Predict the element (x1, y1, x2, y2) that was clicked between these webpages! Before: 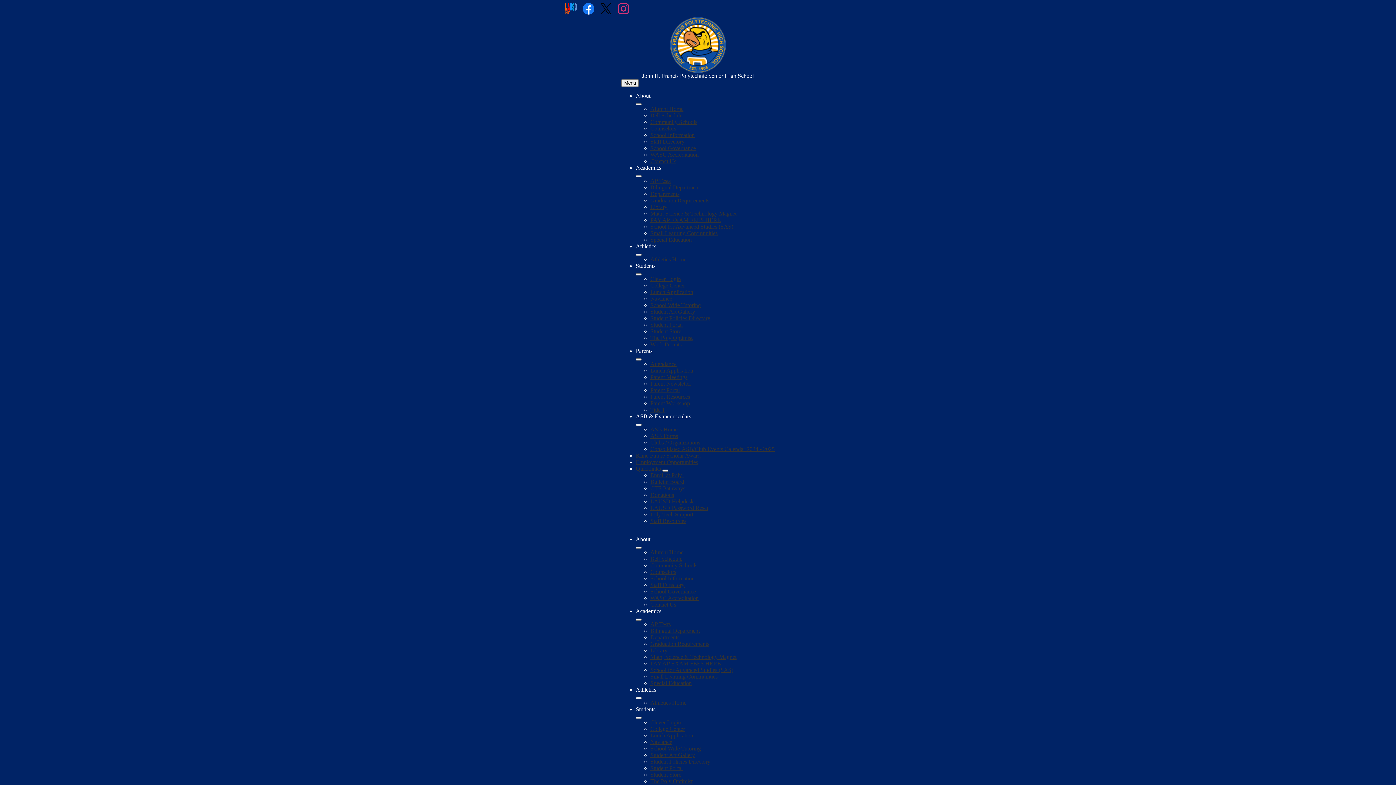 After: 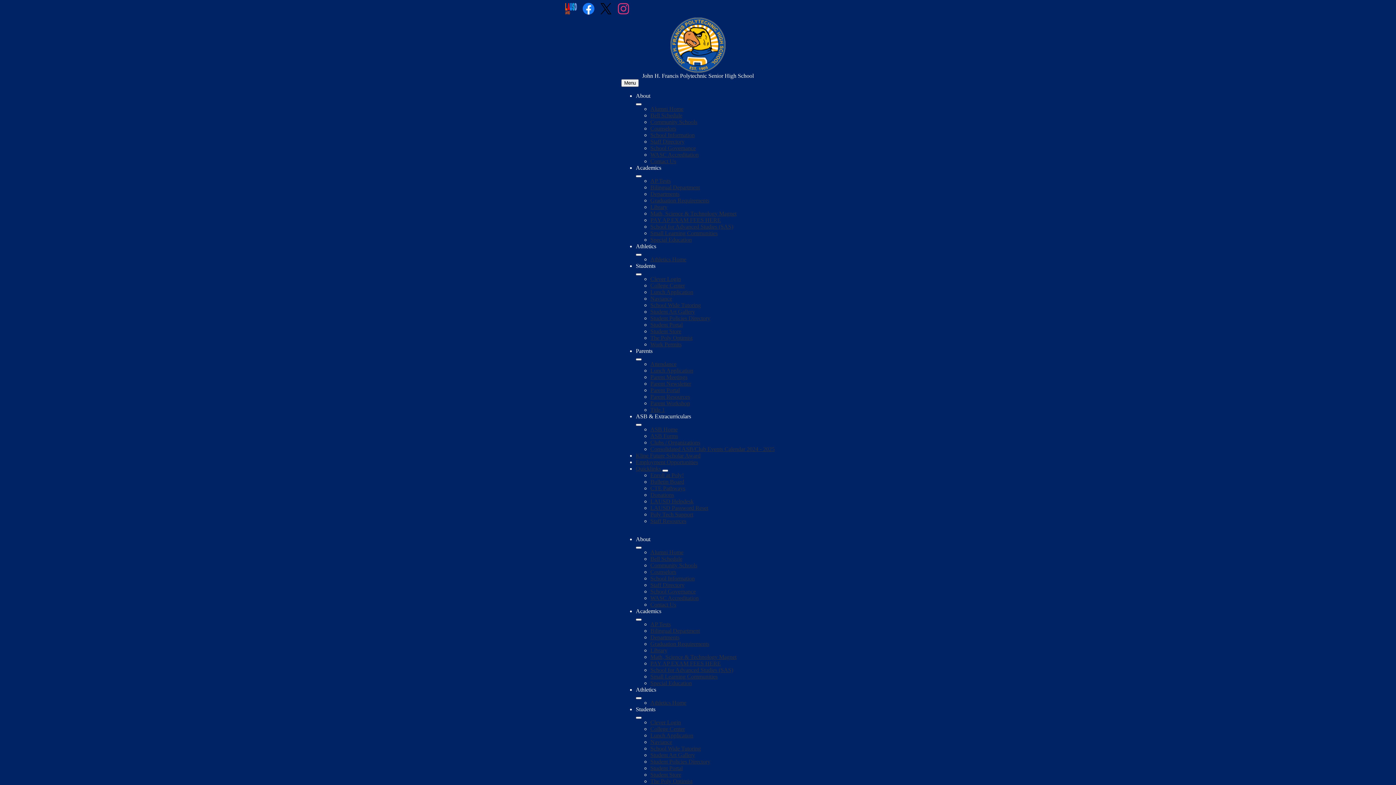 Action: bbox: (650, 673, 717, 680) label: Small Learning Communities